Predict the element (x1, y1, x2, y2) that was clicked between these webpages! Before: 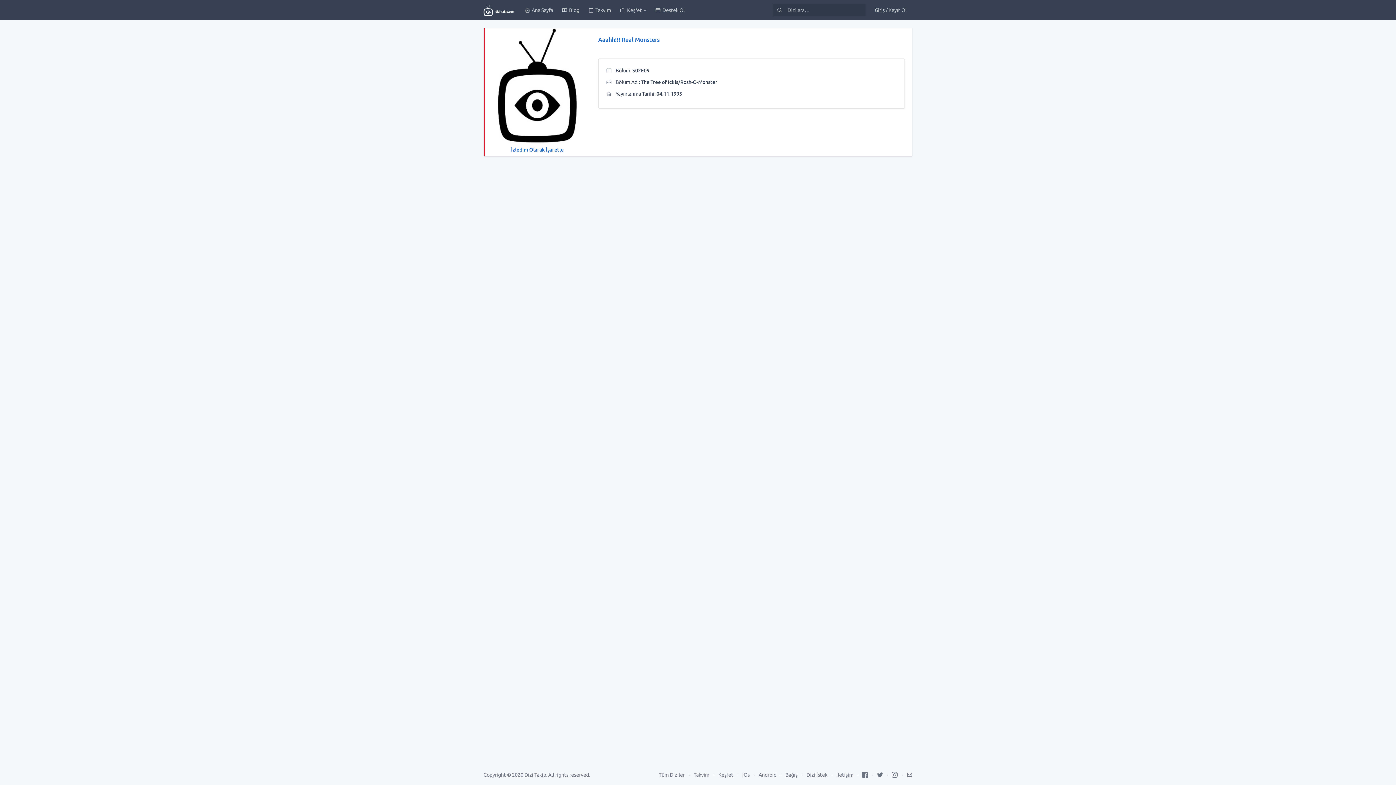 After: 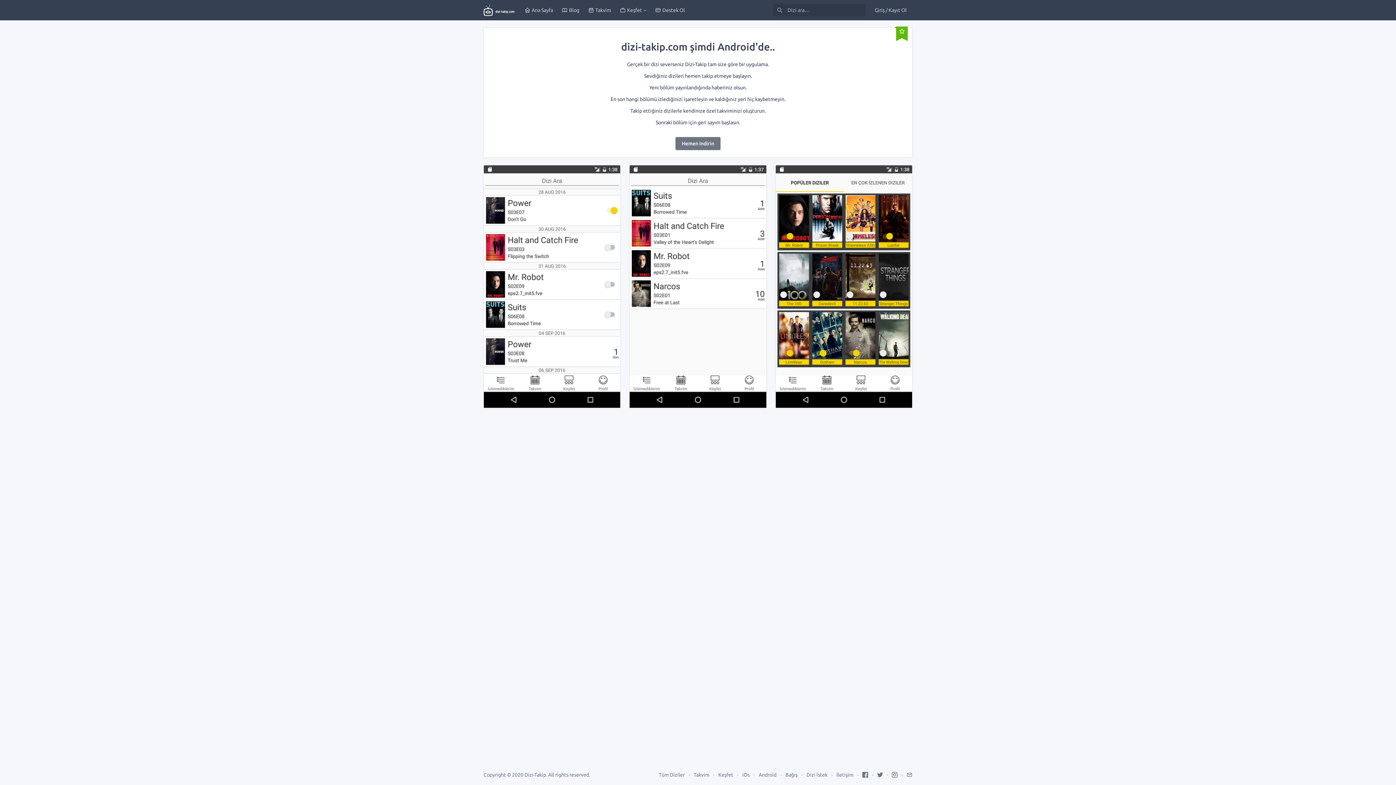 Action: bbox: (758, 772, 776, 778) label: Android